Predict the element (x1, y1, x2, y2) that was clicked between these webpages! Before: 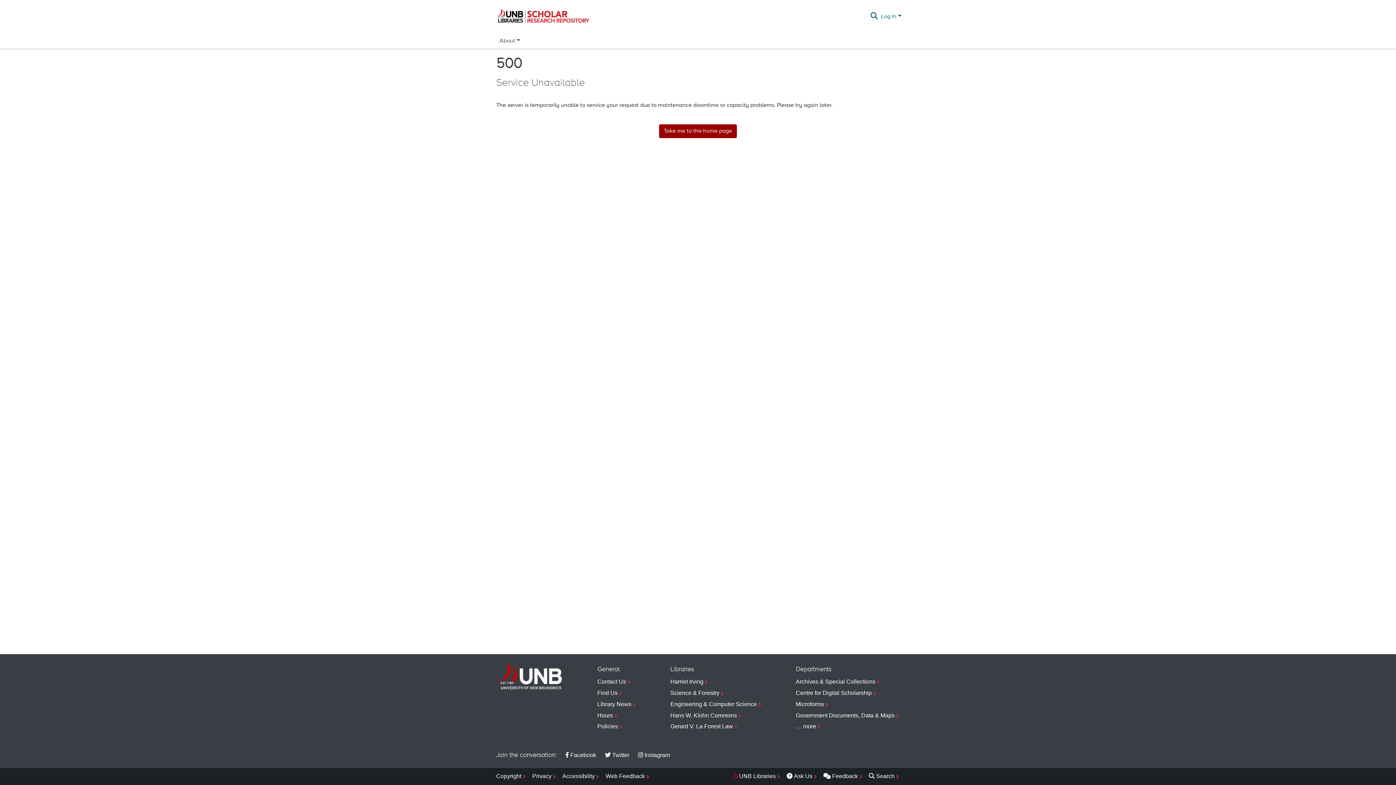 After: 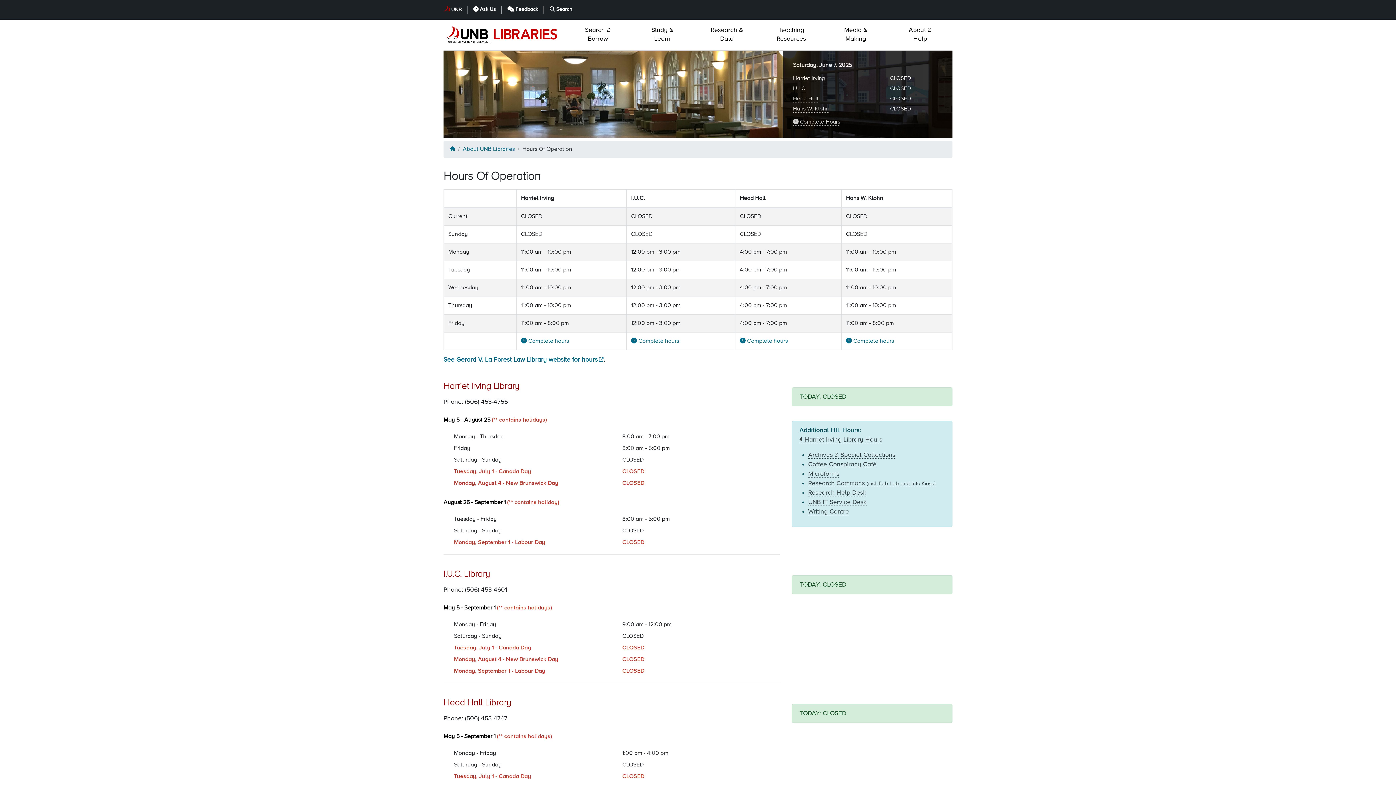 Action: bbox: (597, 710, 636, 721) label: Hours